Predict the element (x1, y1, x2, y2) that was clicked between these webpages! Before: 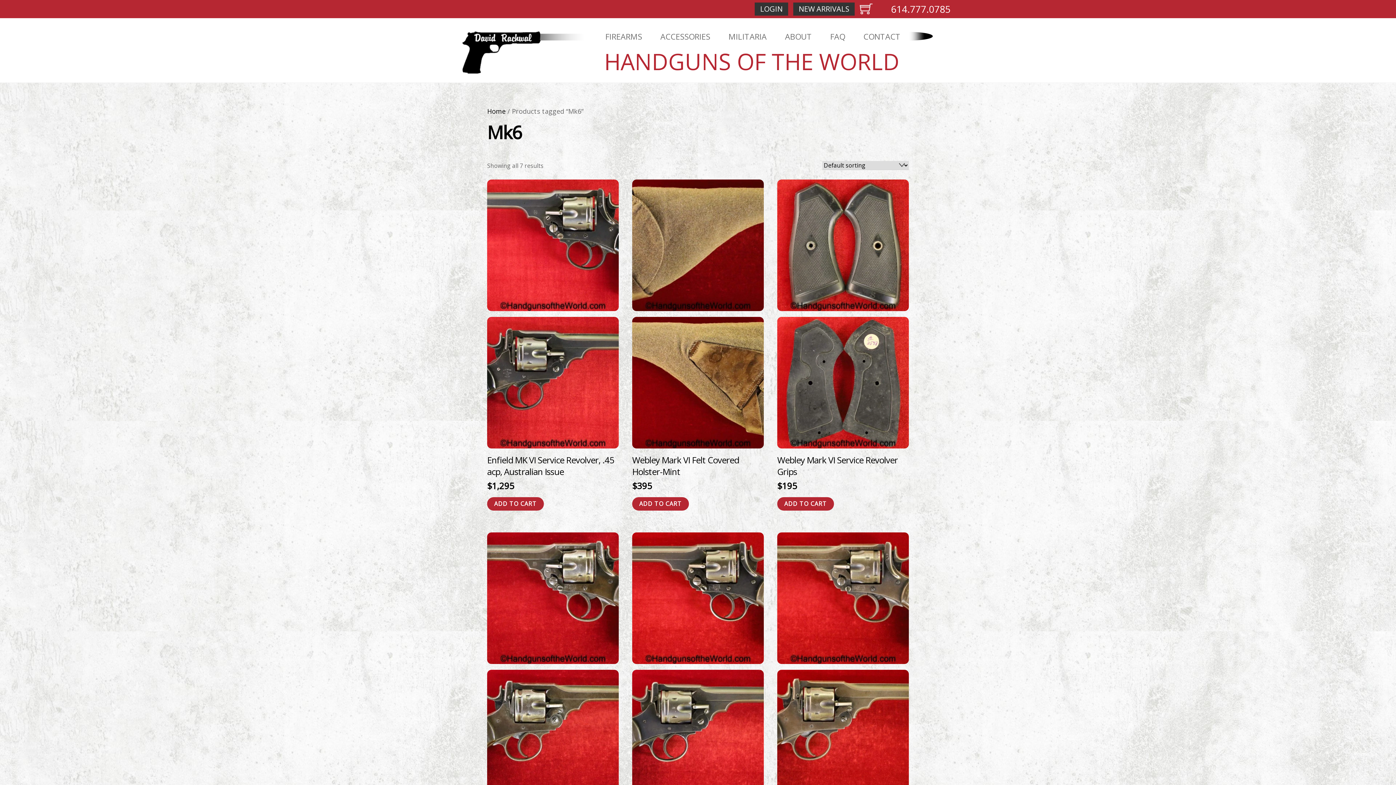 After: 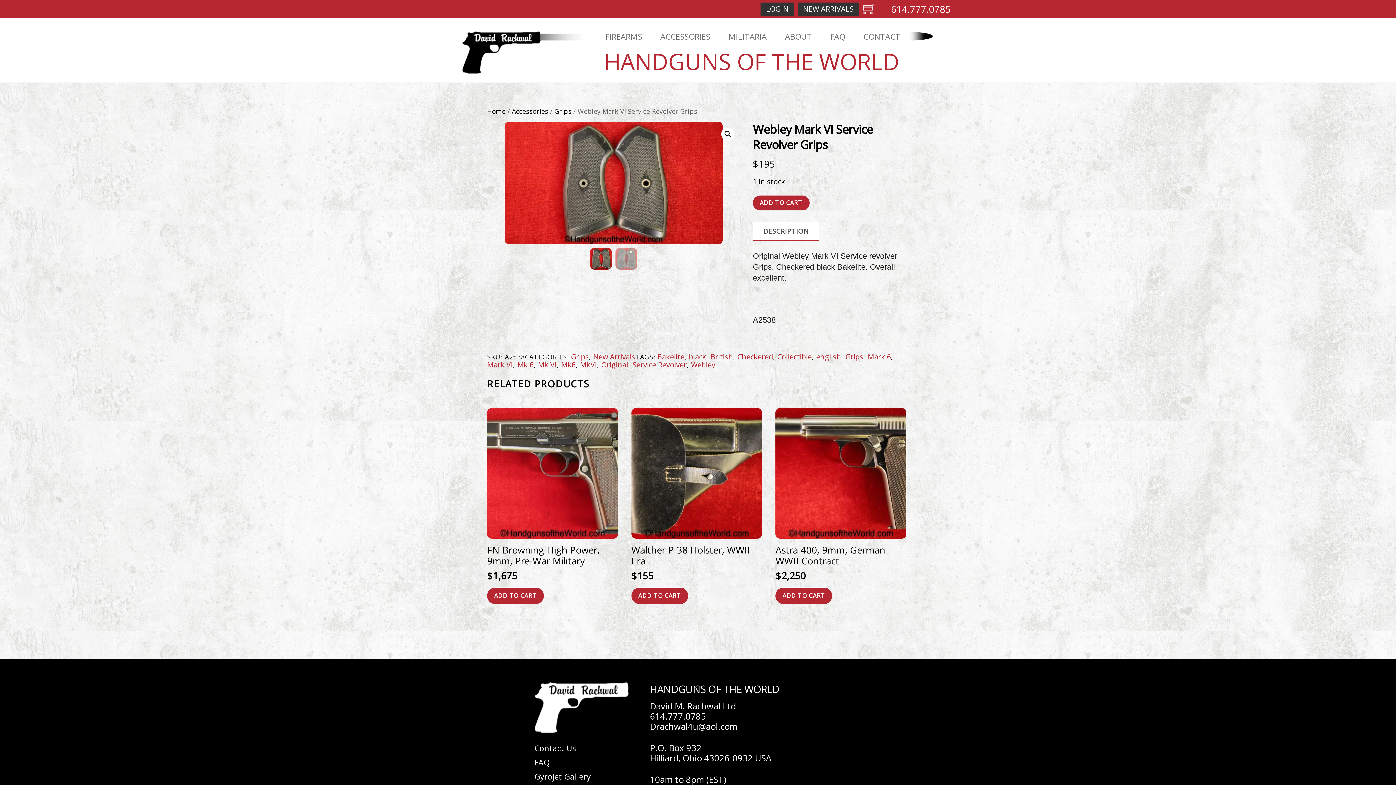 Action: label: Webley Mark VI Service Revolver Grips bbox: (777, 454, 898, 477)